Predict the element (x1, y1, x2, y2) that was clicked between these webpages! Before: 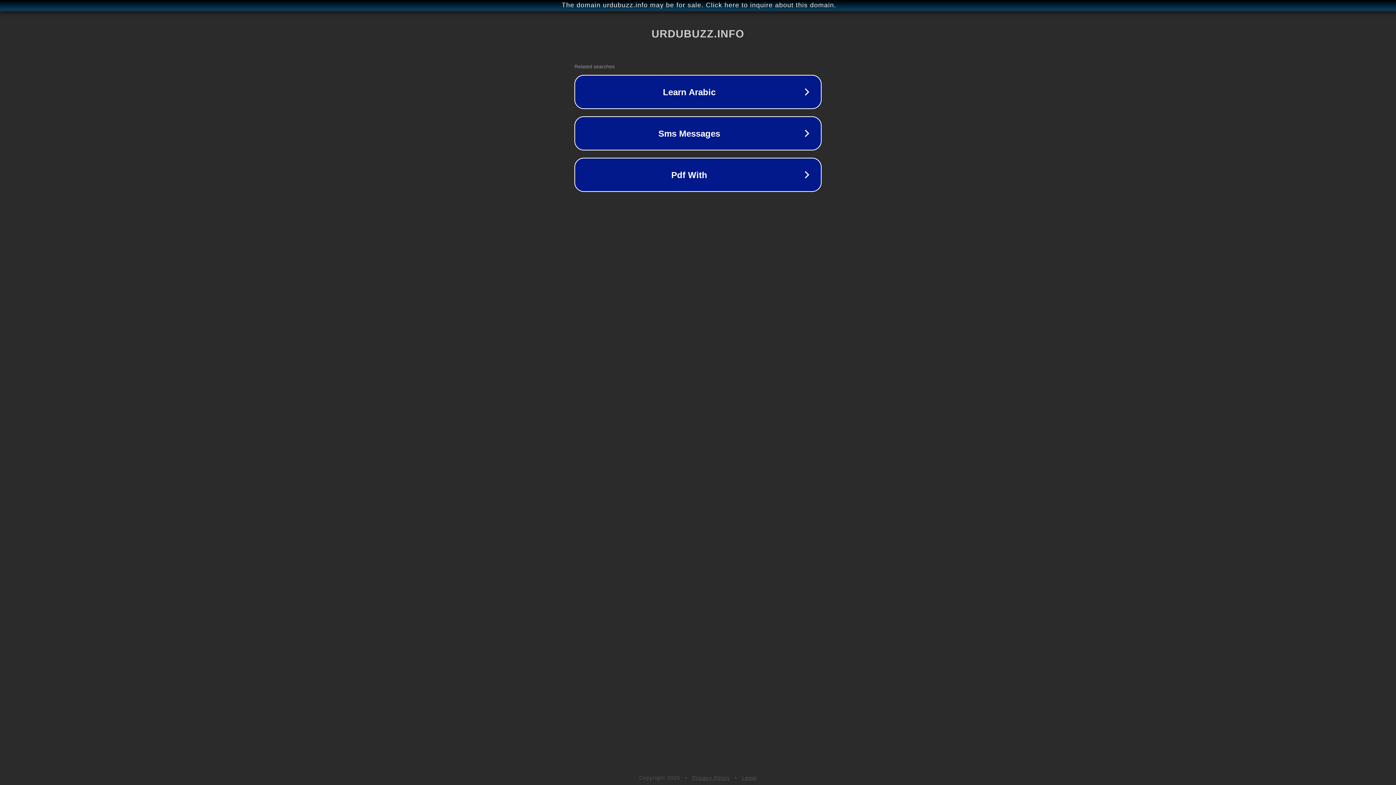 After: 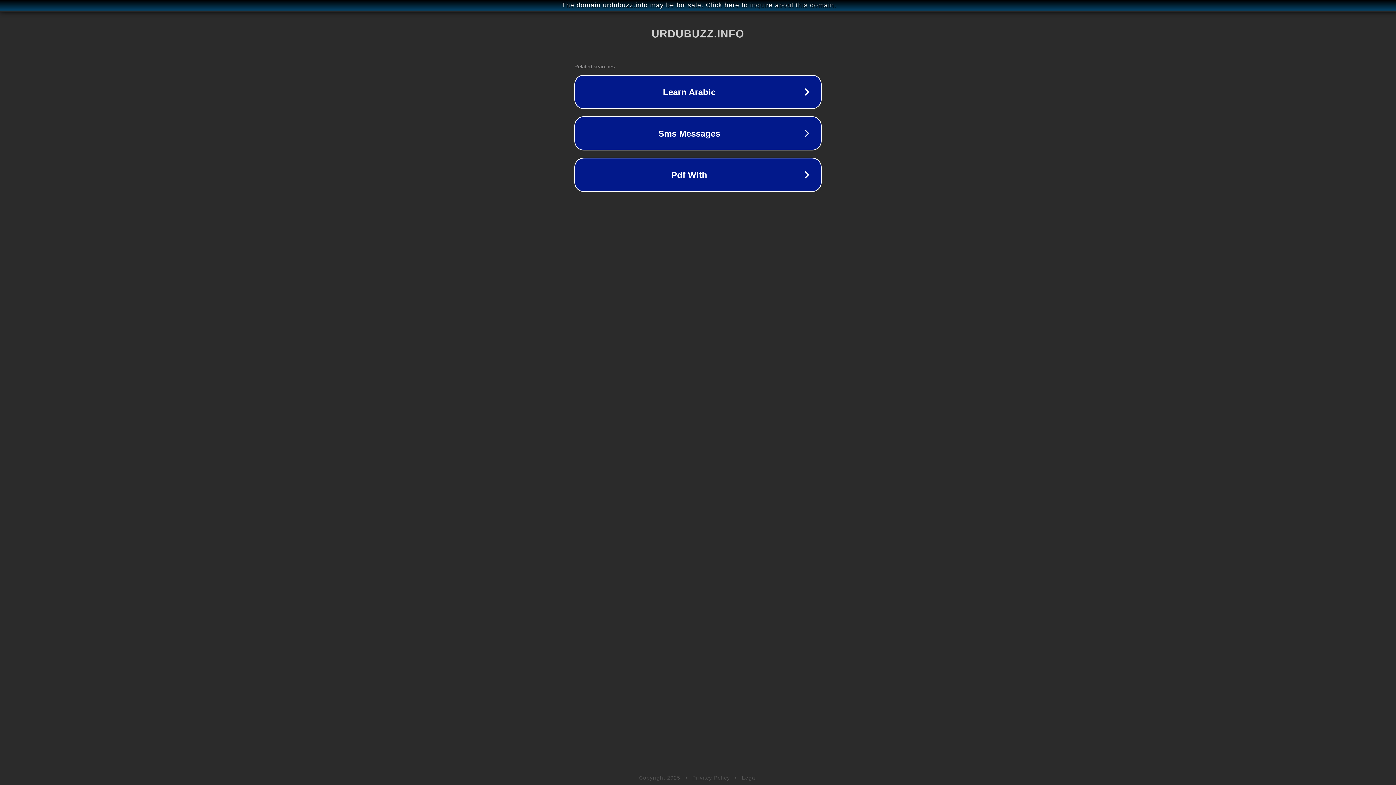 Action: label: Legal bbox: (742, 775, 757, 781)